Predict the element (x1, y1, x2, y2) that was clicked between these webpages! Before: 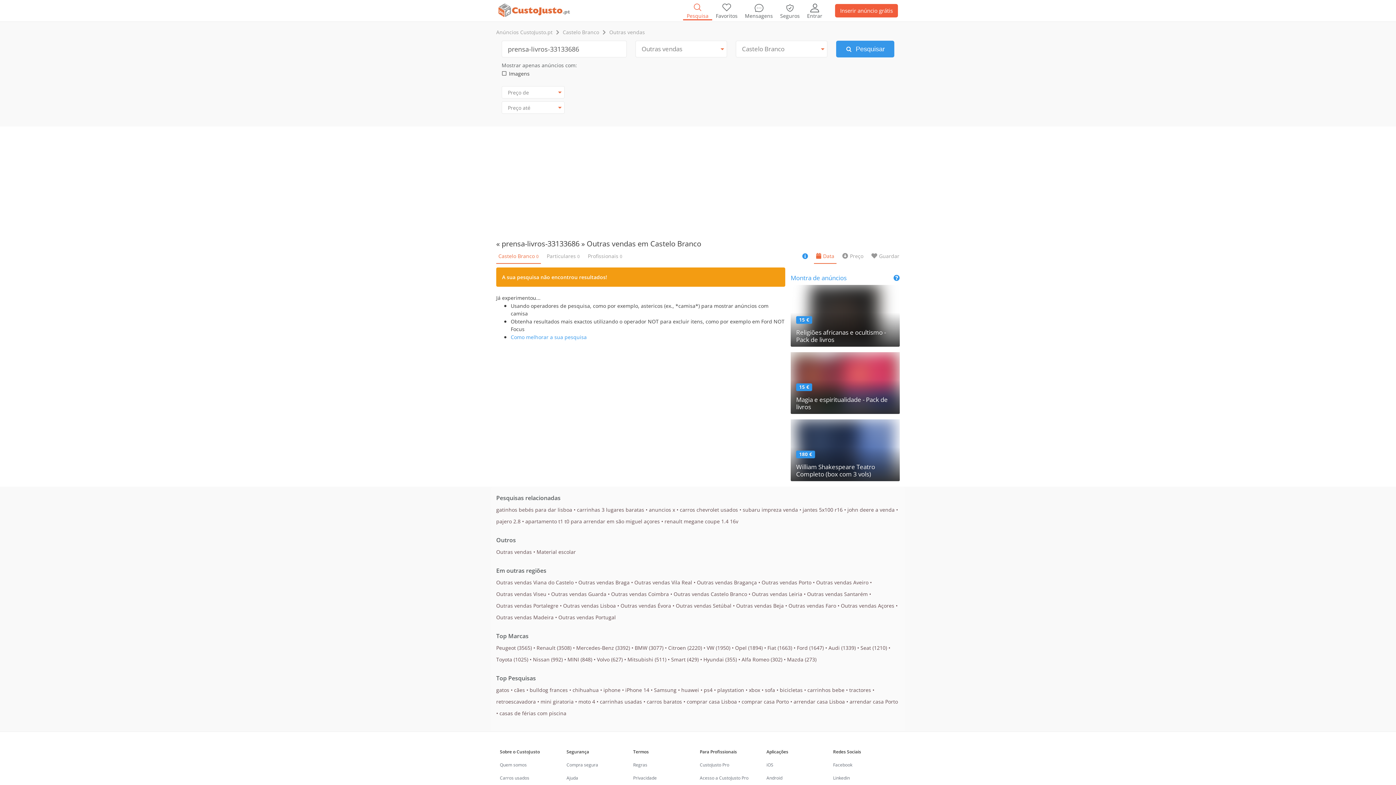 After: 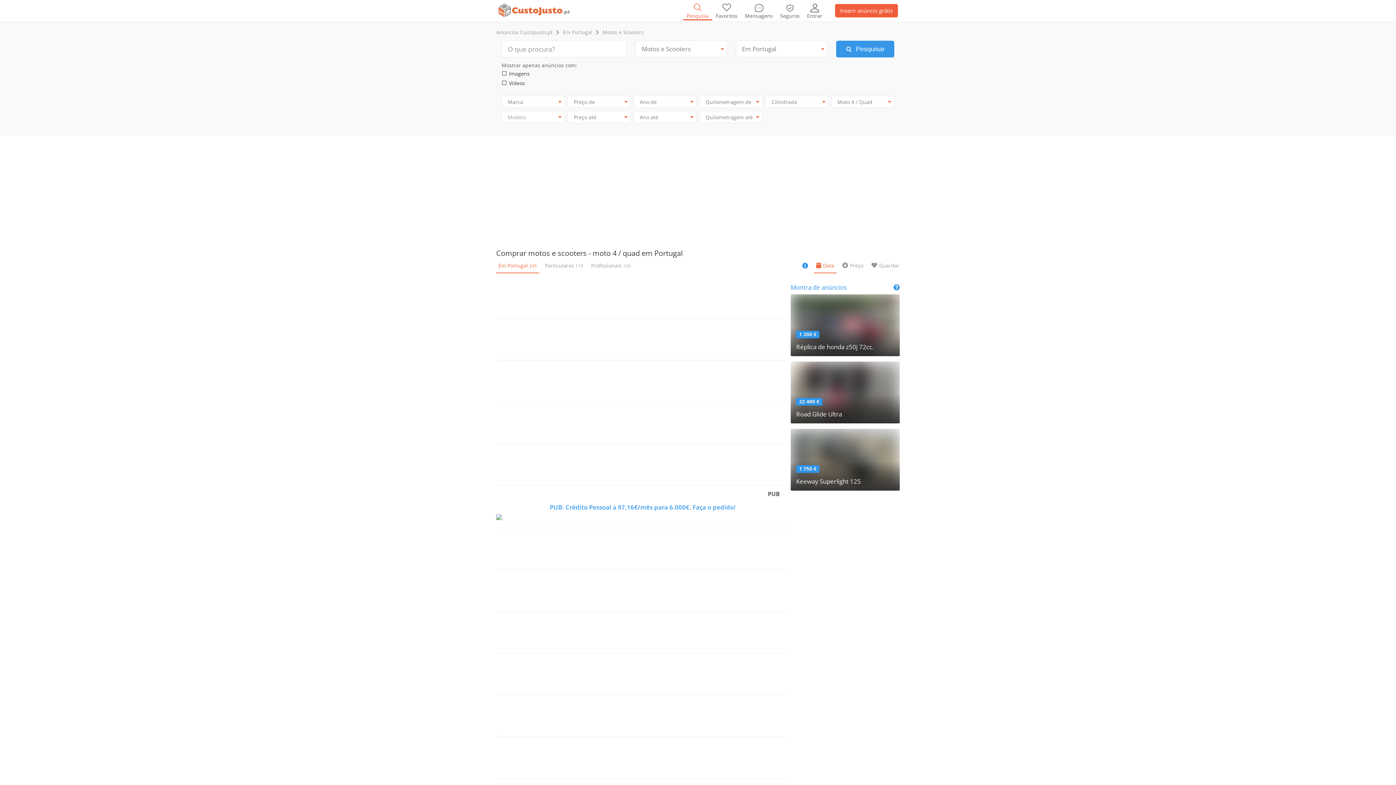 Action: bbox: (578, 698, 595, 705) label: moto 4